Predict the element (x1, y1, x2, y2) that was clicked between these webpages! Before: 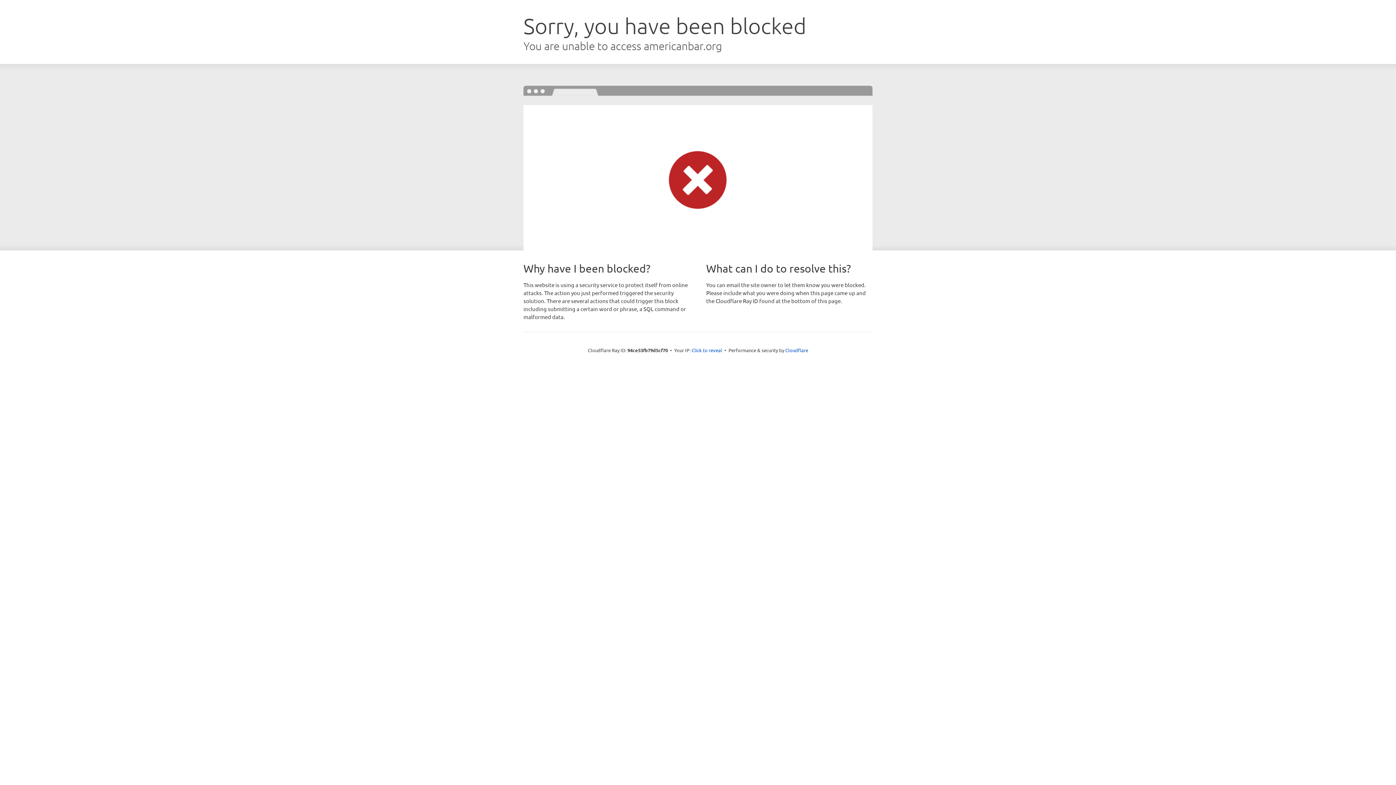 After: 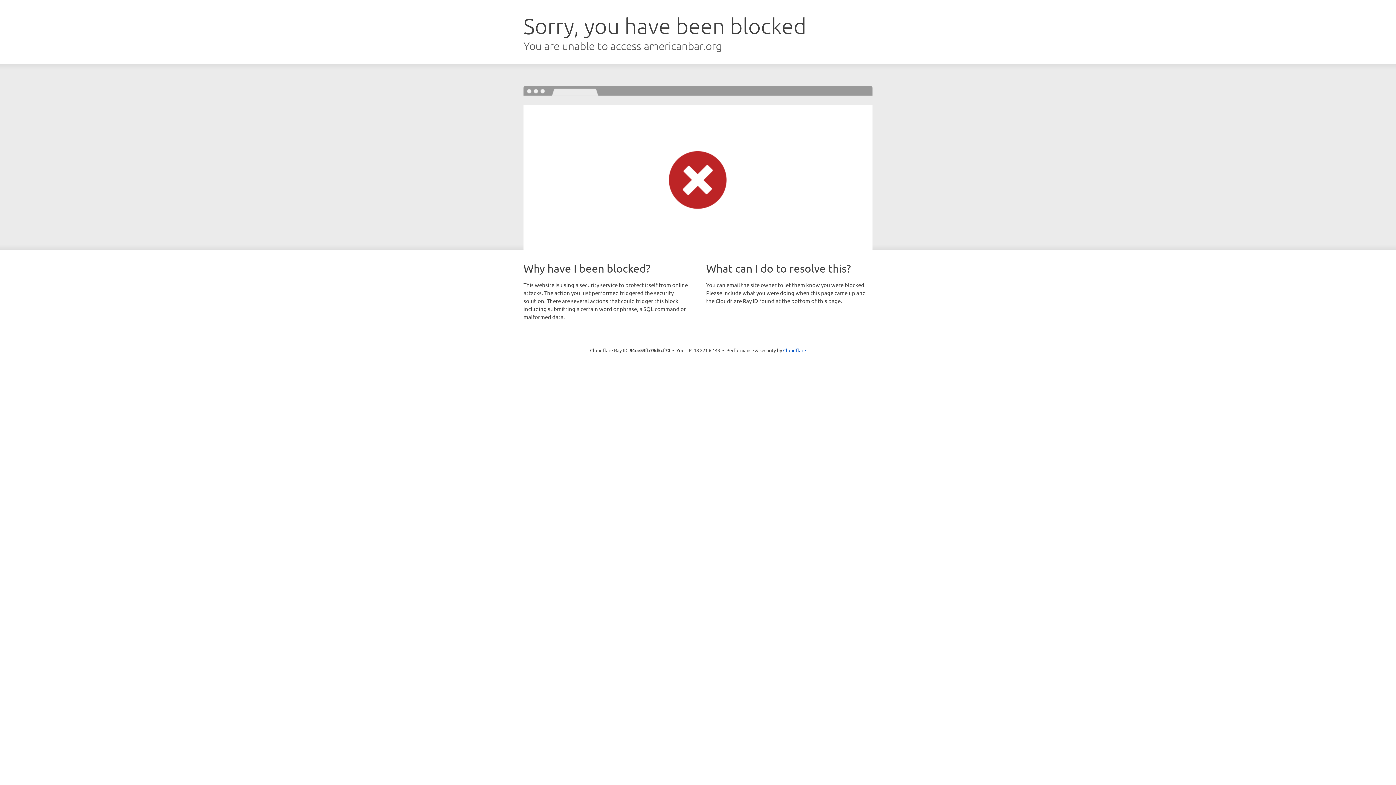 Action: bbox: (691, 346, 722, 353) label: Click to reveal